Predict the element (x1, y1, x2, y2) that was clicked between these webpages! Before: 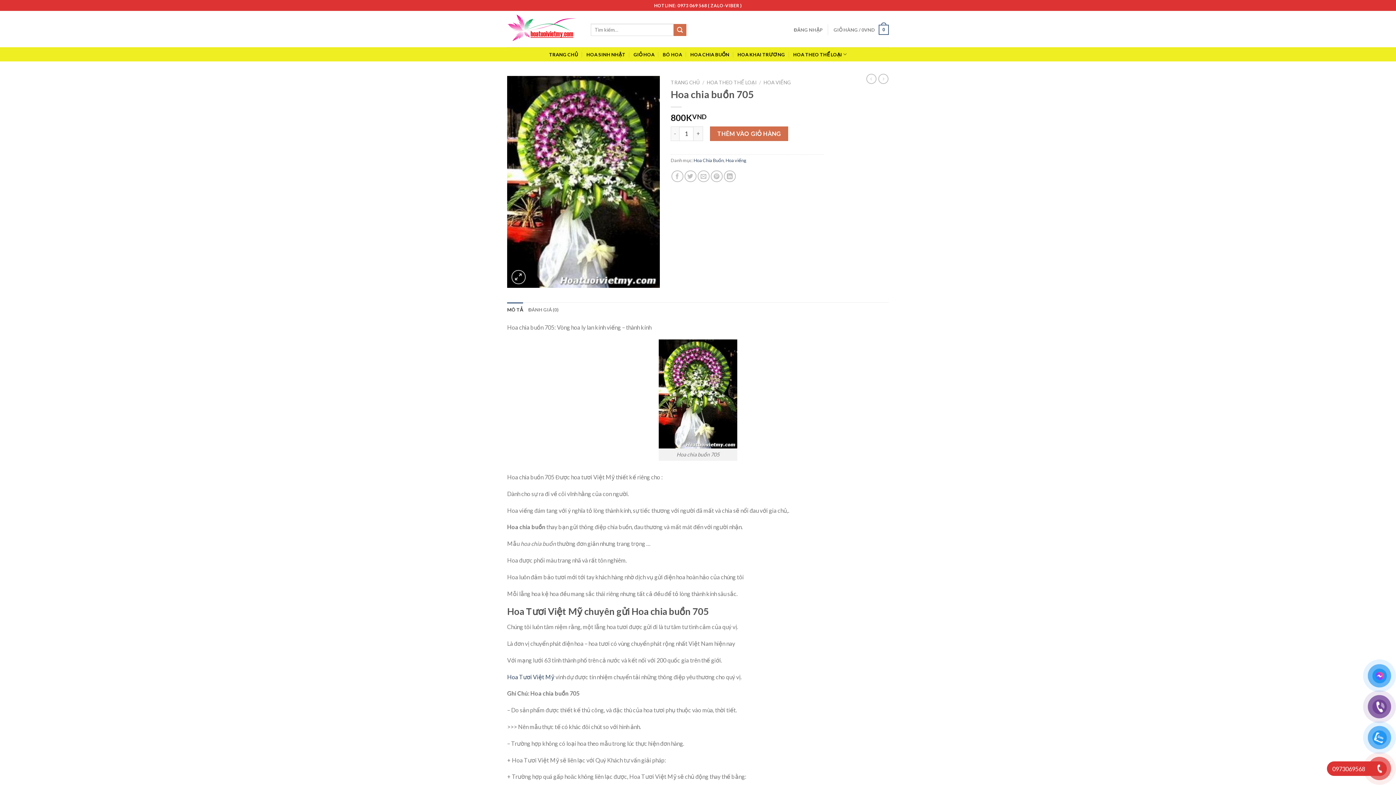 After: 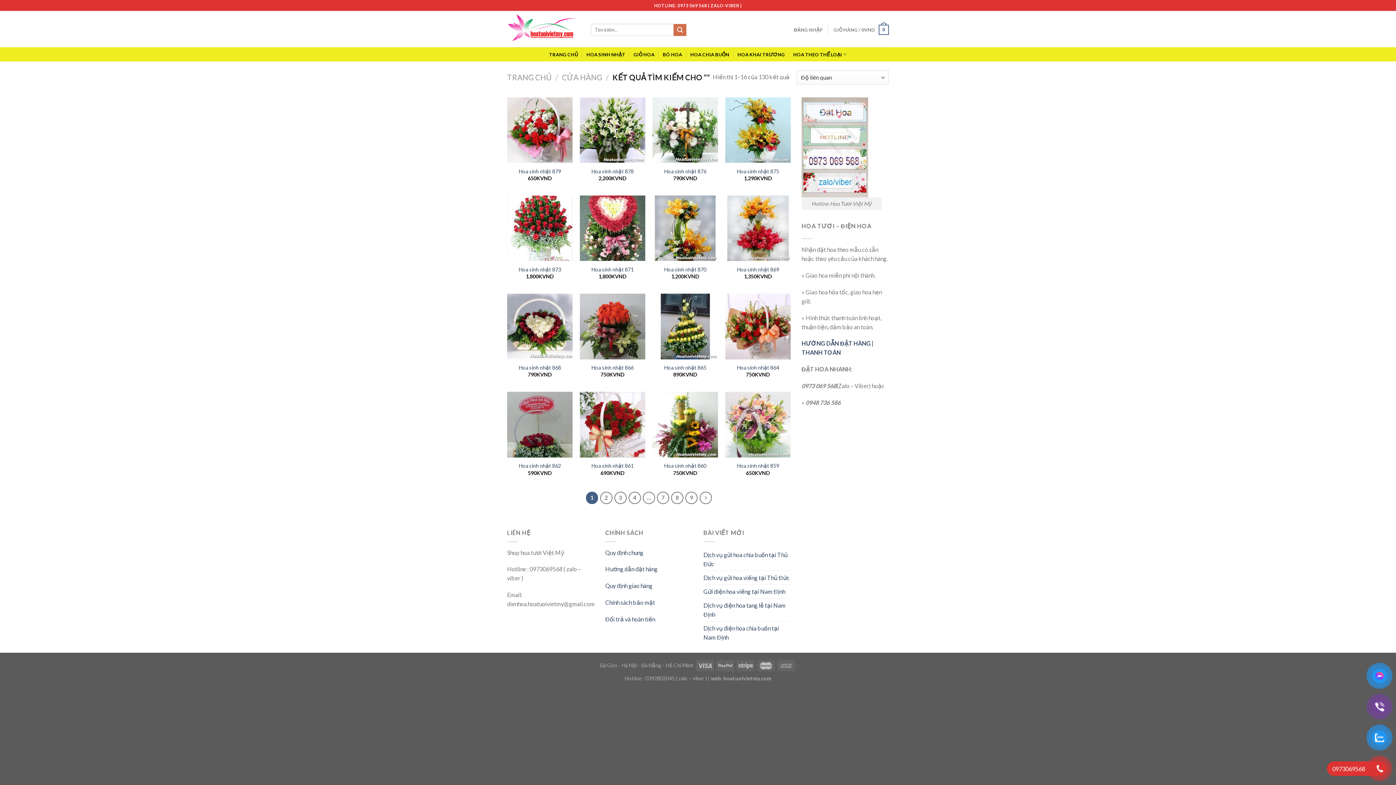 Action: bbox: (673, 23, 686, 35) label: Nộp